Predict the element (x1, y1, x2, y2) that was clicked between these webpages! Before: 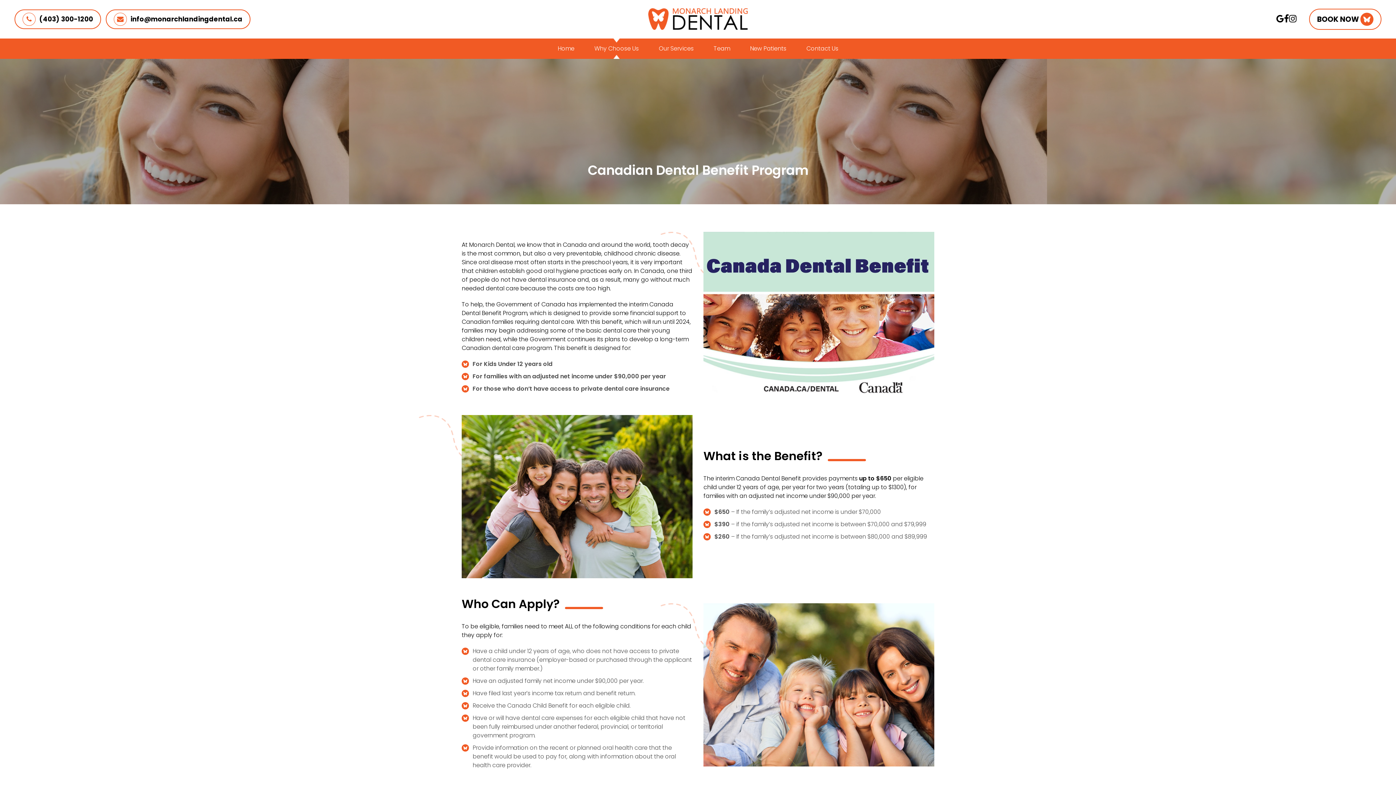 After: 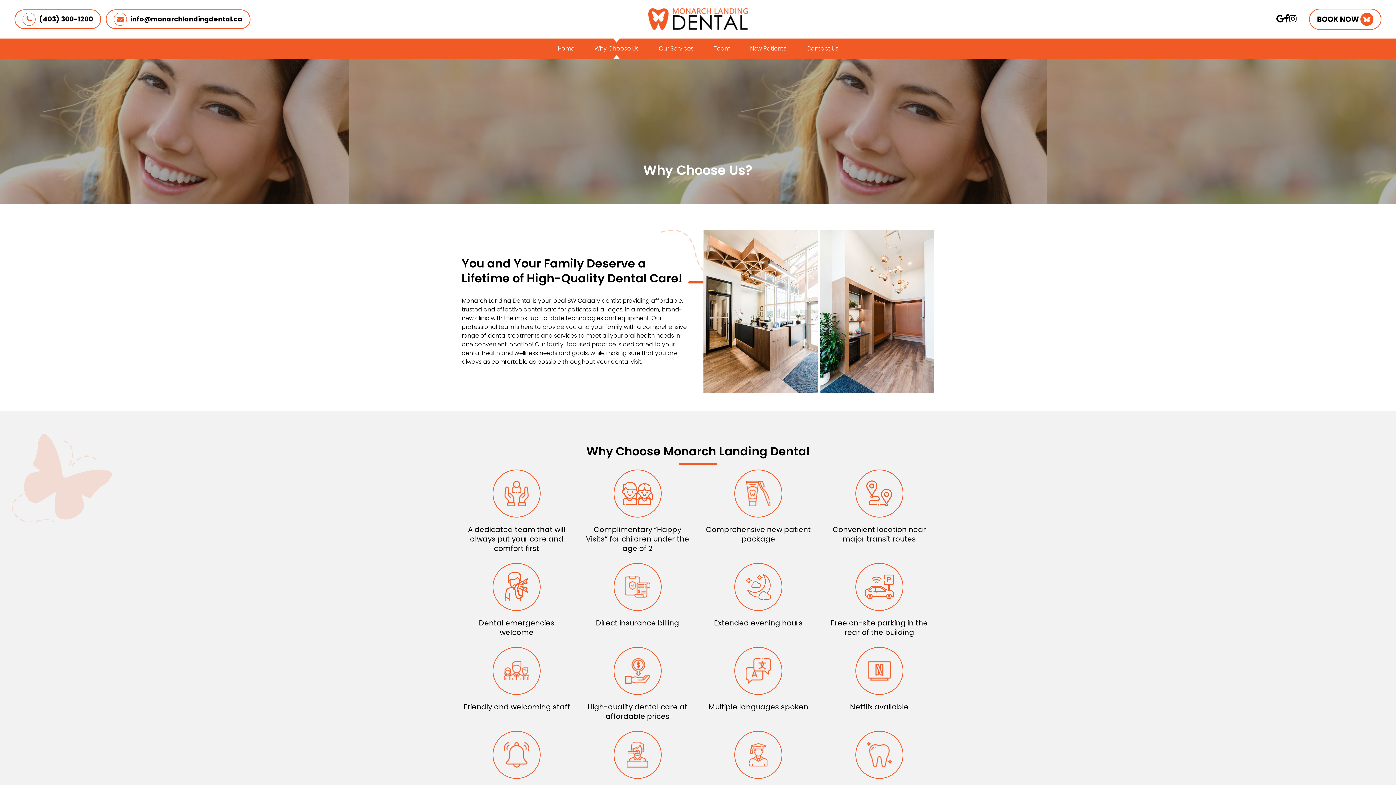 Action: bbox: (594, 44, 638, 52) label: Why Choose Us